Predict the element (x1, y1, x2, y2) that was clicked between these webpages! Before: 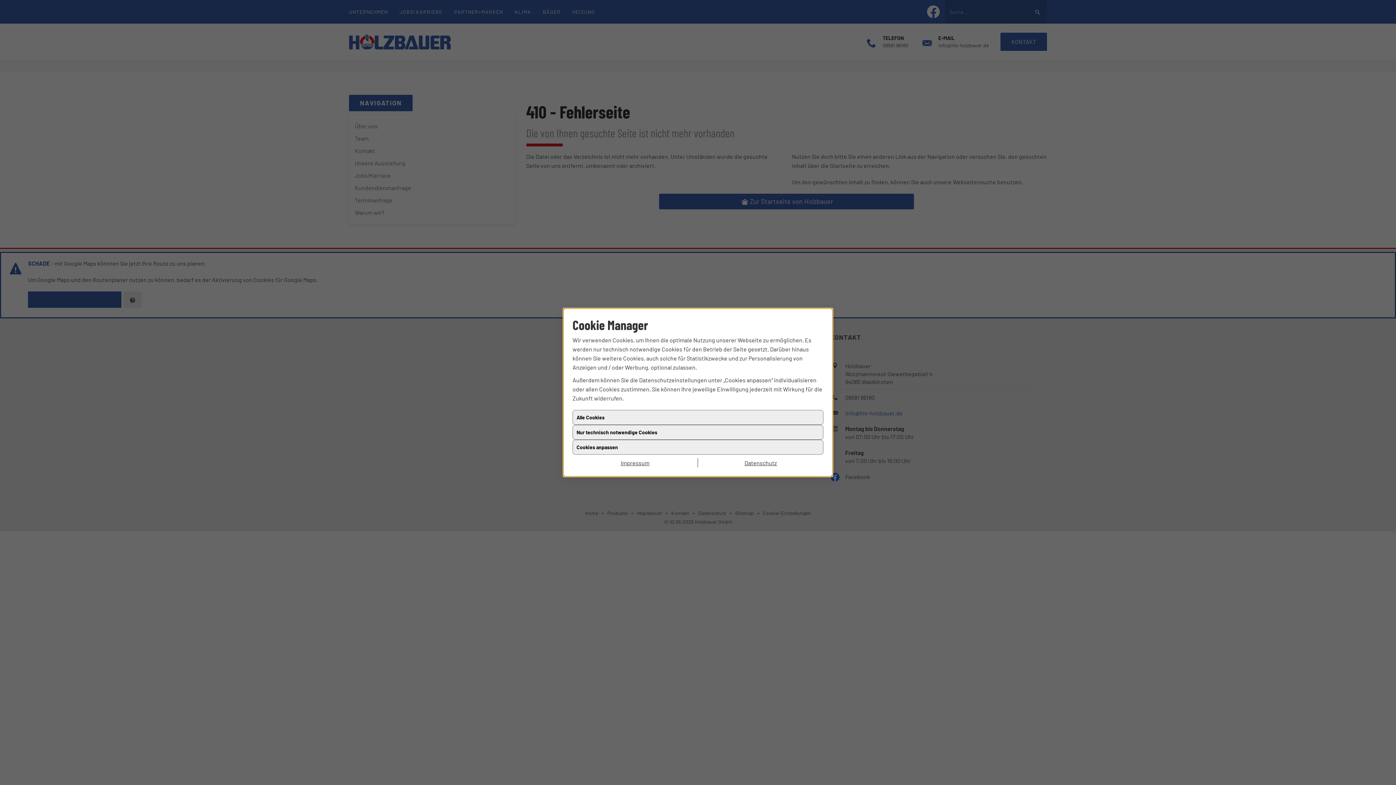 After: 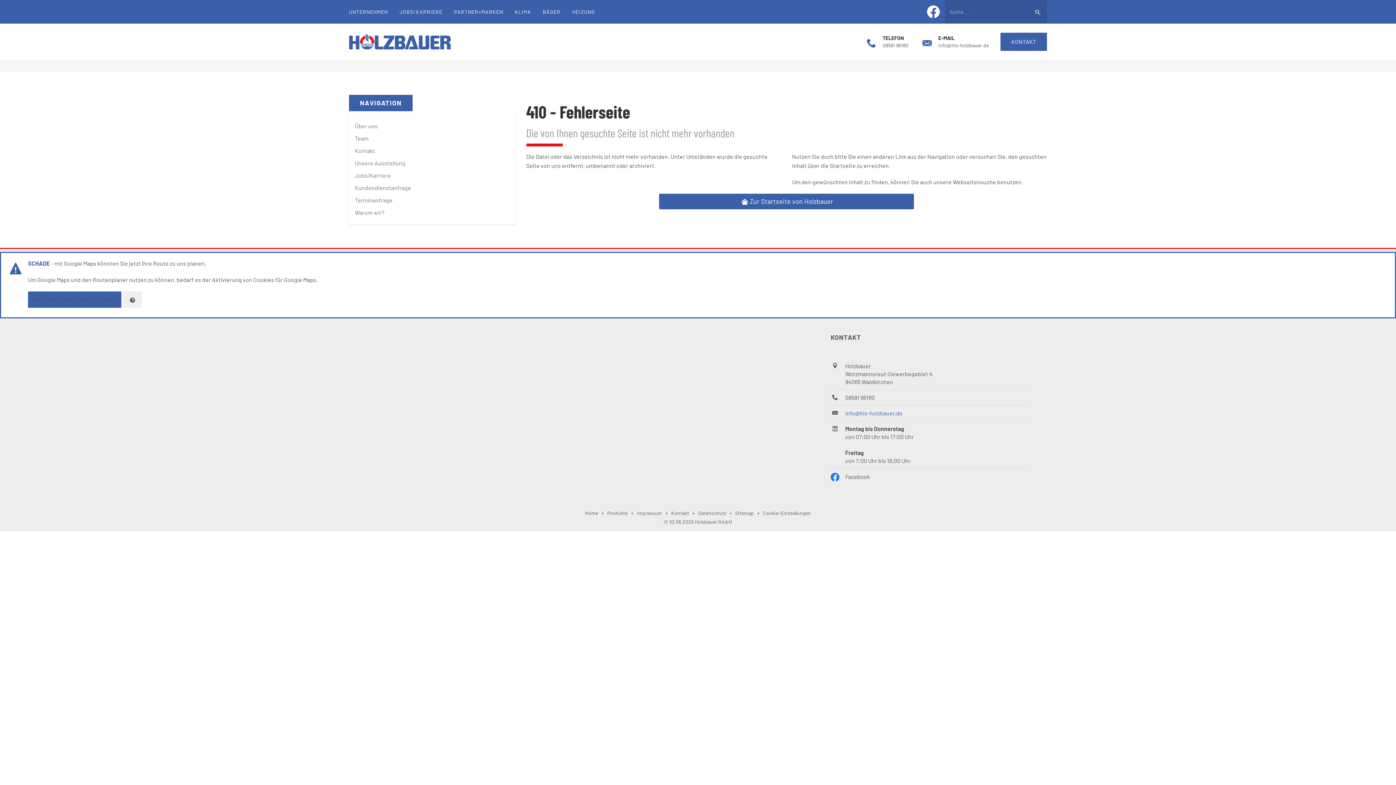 Action: label: Datenschutz bbox: (698, 458, 823, 467)